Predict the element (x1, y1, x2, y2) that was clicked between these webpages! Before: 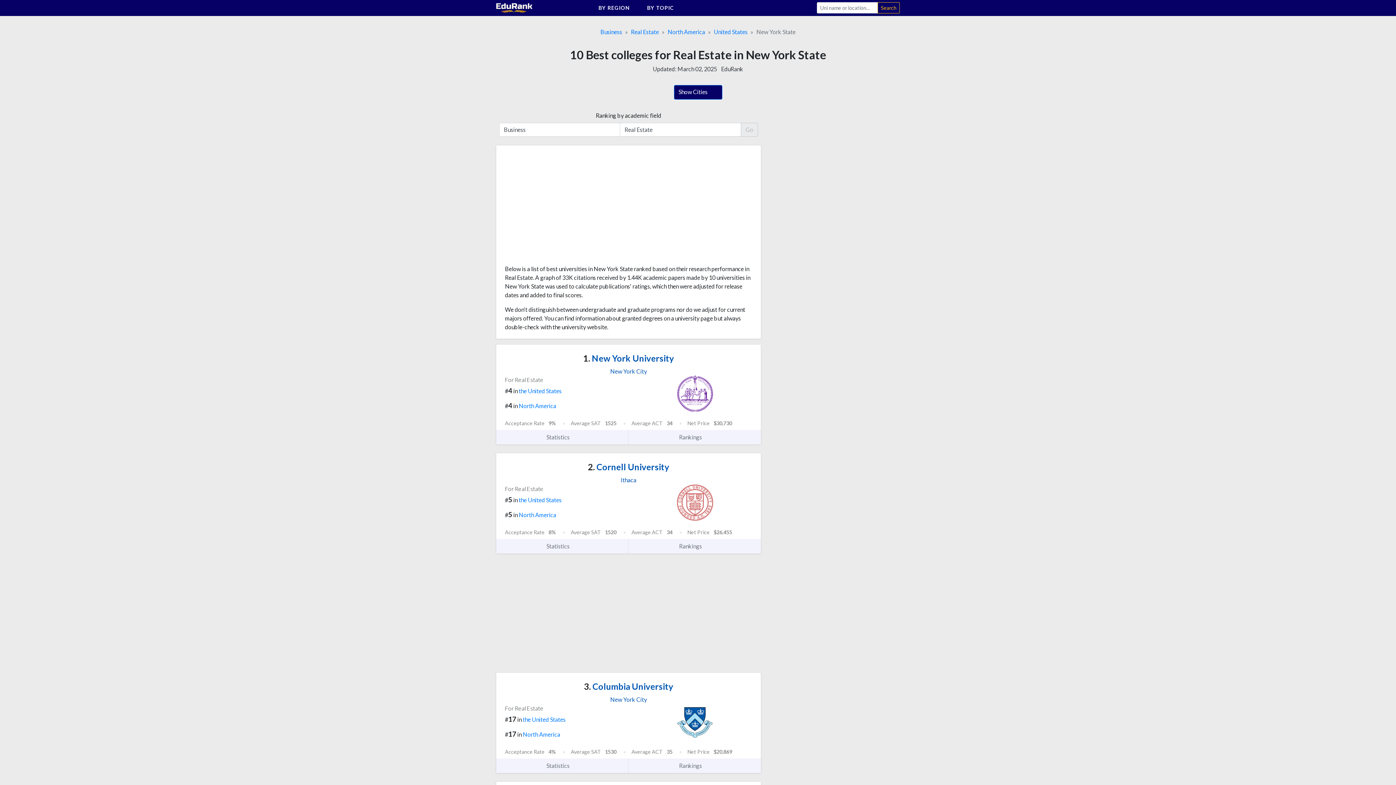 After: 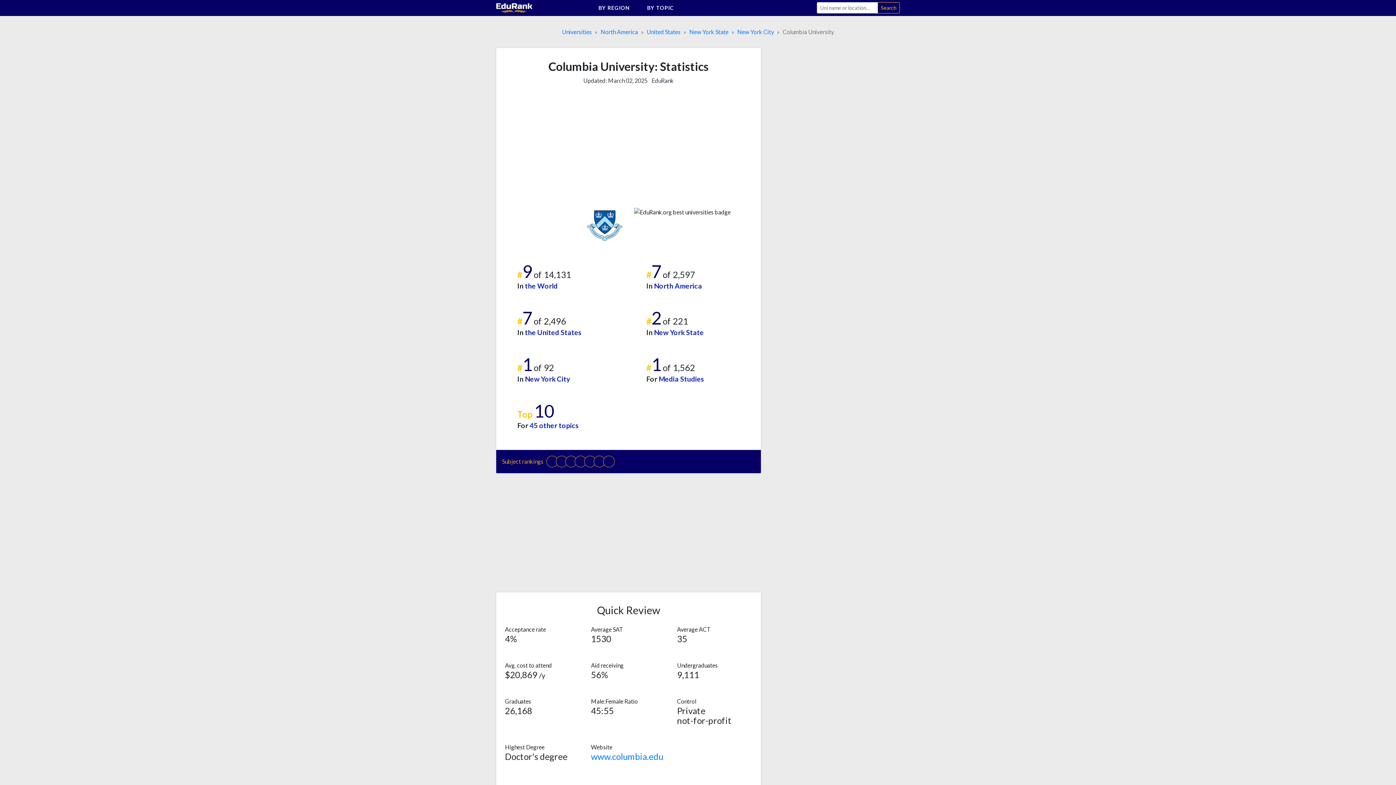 Action: bbox: (677, 718, 713, 725)